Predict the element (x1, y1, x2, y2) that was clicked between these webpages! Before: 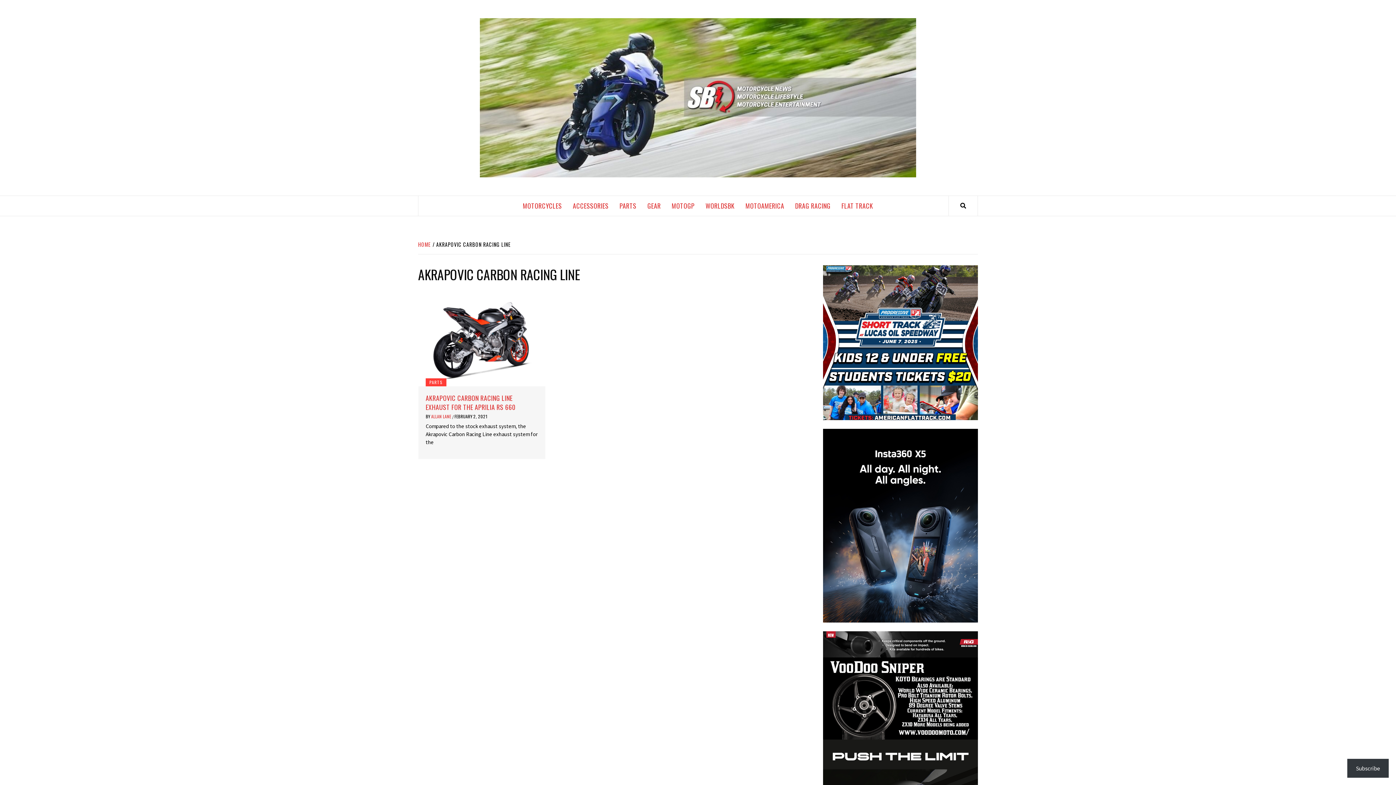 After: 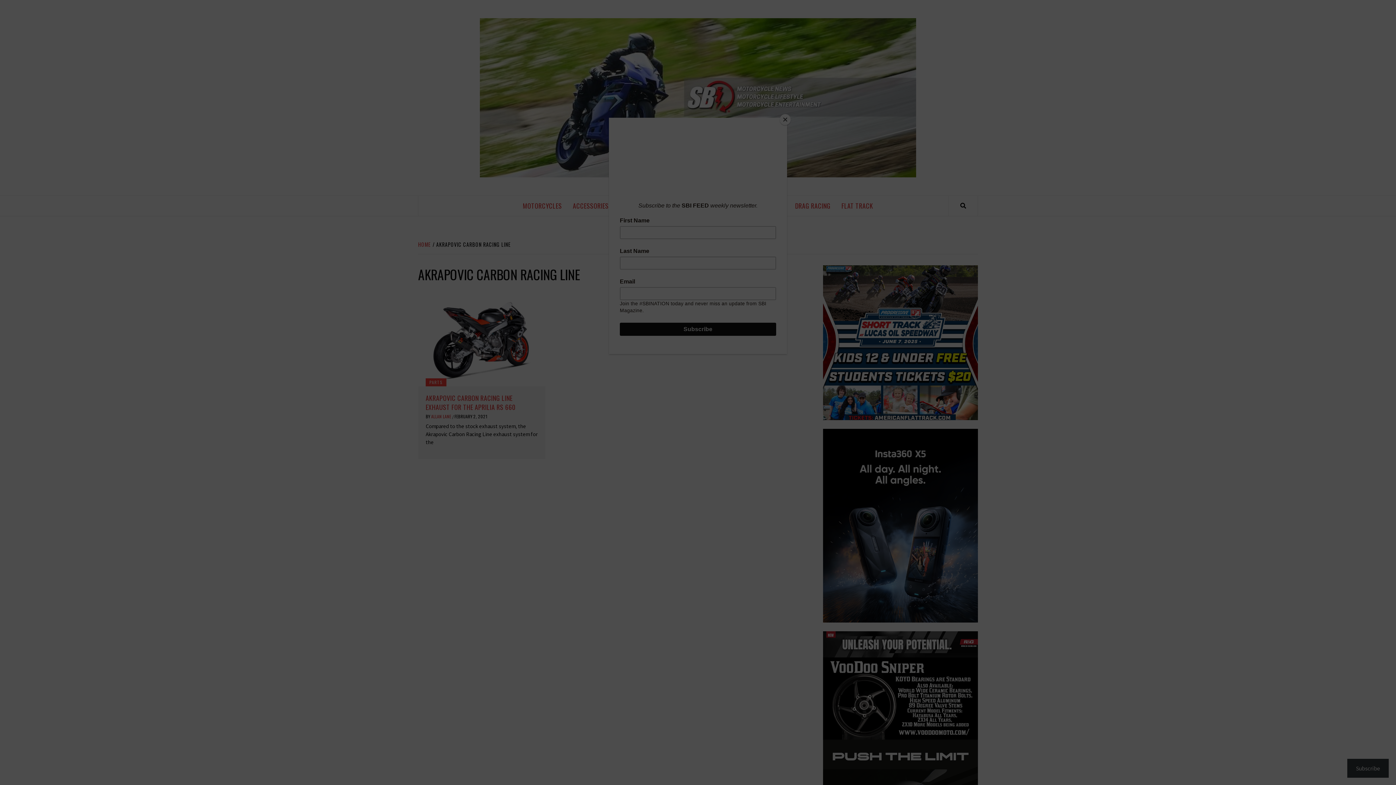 Action: label: Subscribe bbox: (1347, 759, 1389, 778)